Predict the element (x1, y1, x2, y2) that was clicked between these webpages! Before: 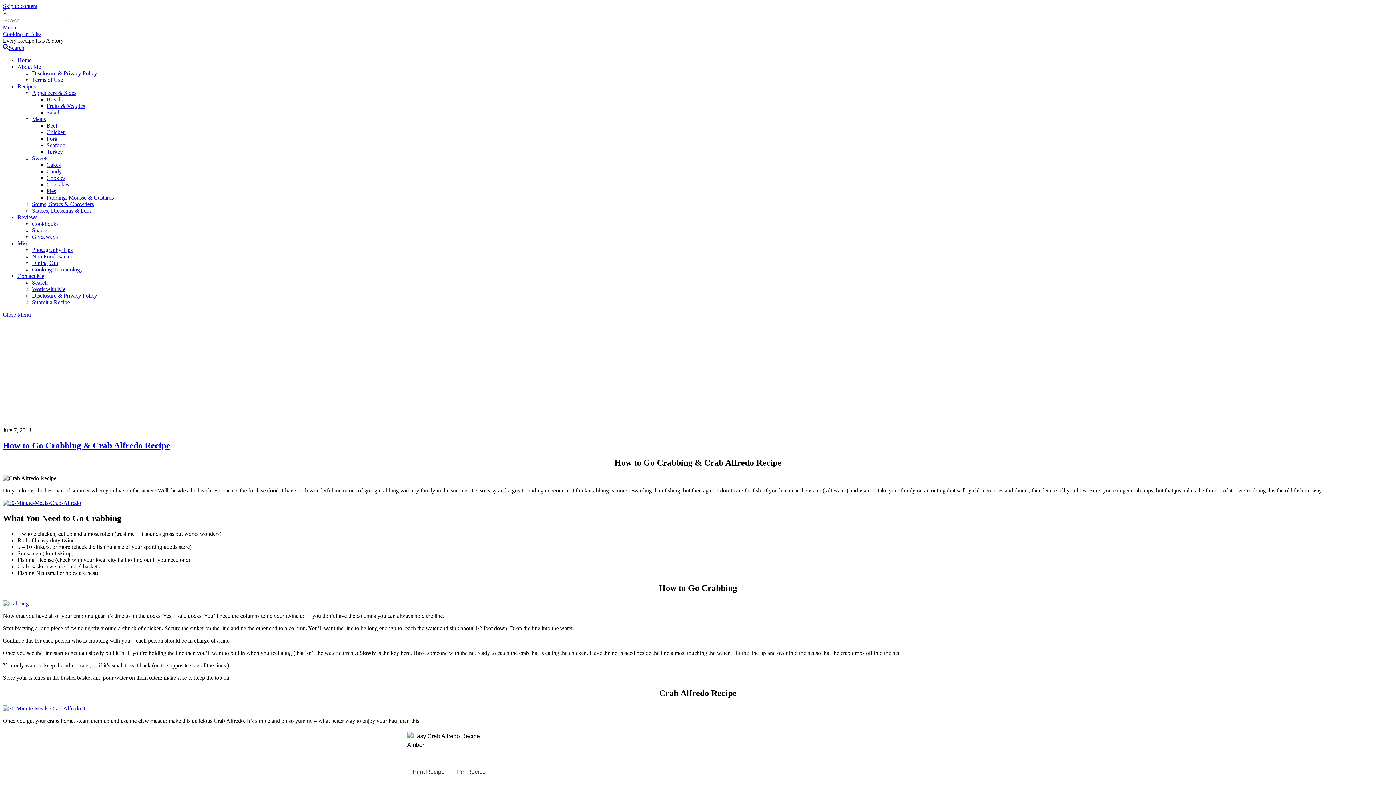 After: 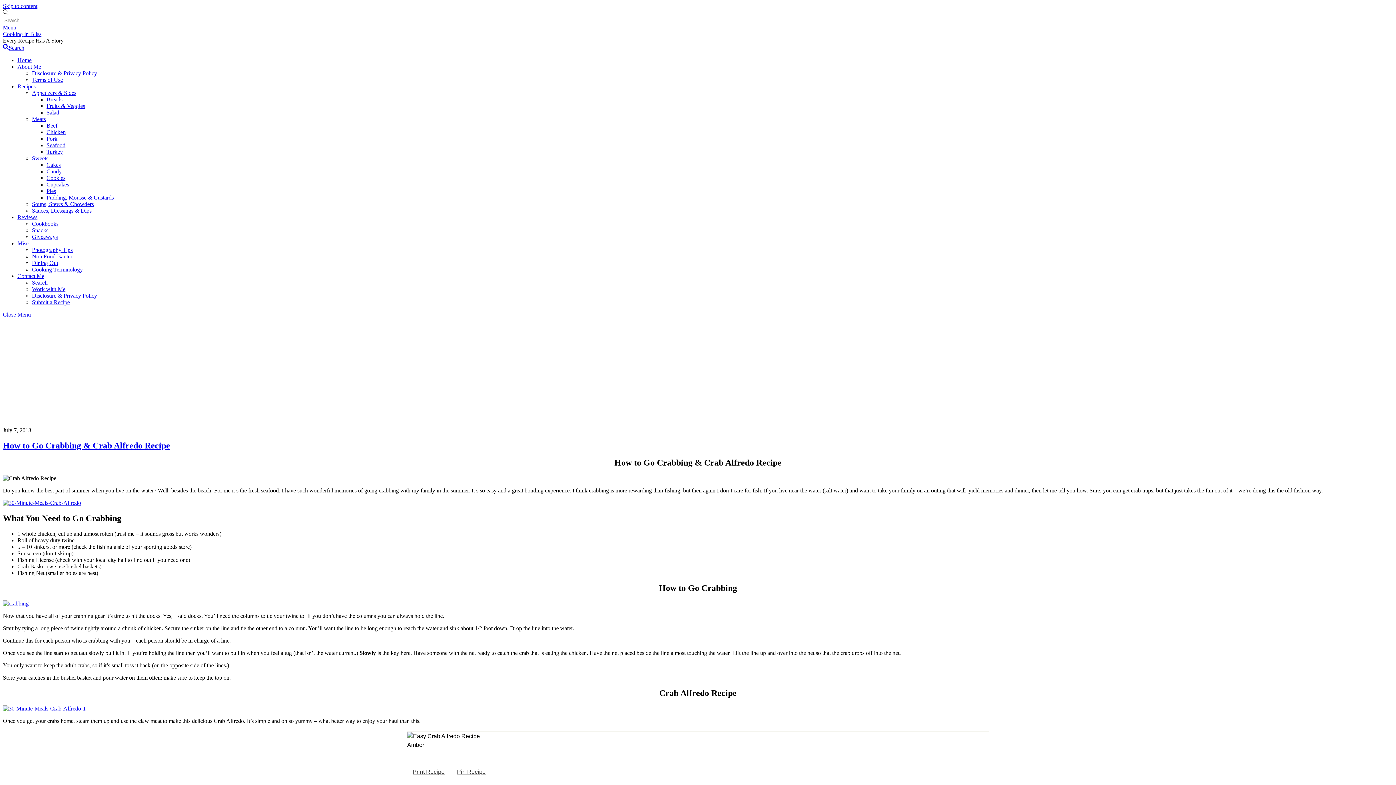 Action: label: Sweets bbox: (32, 155, 48, 161)